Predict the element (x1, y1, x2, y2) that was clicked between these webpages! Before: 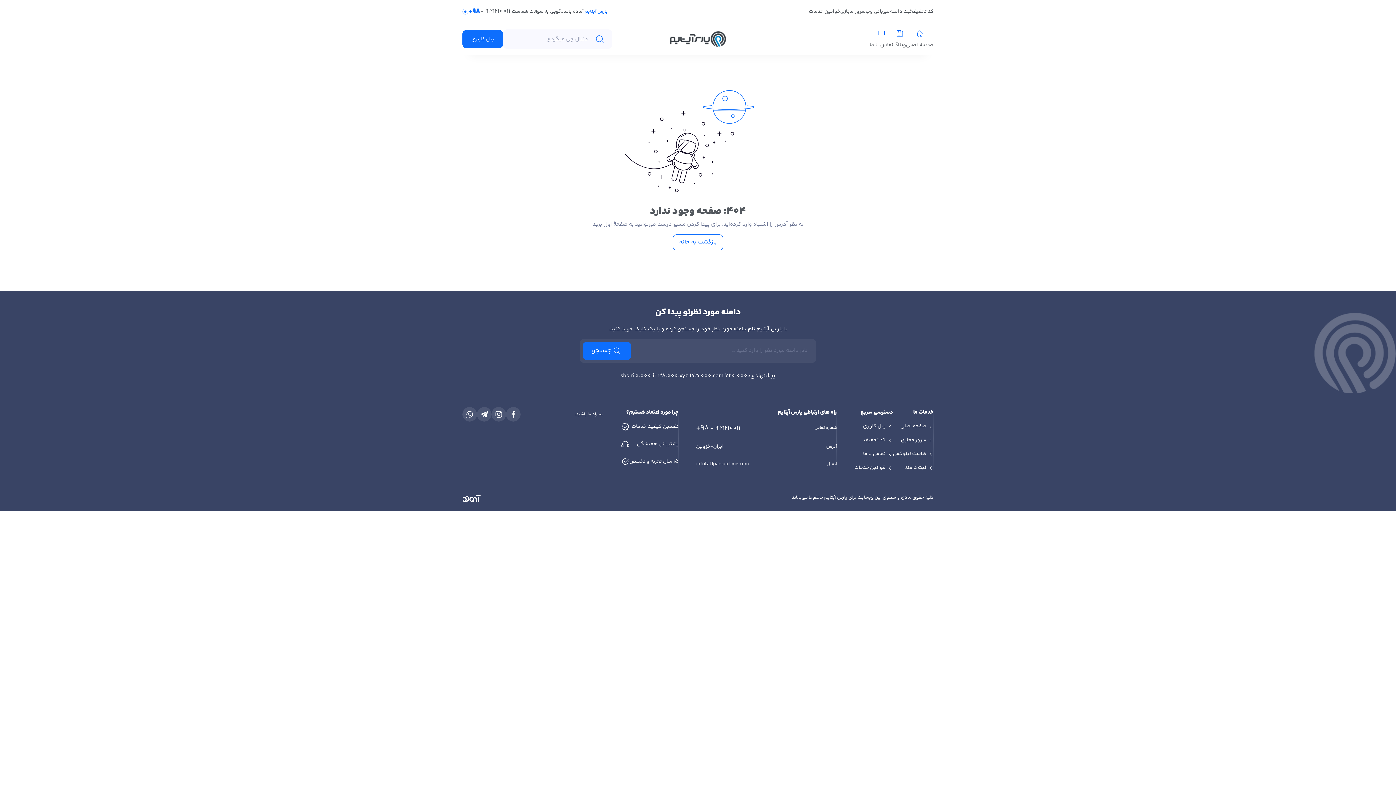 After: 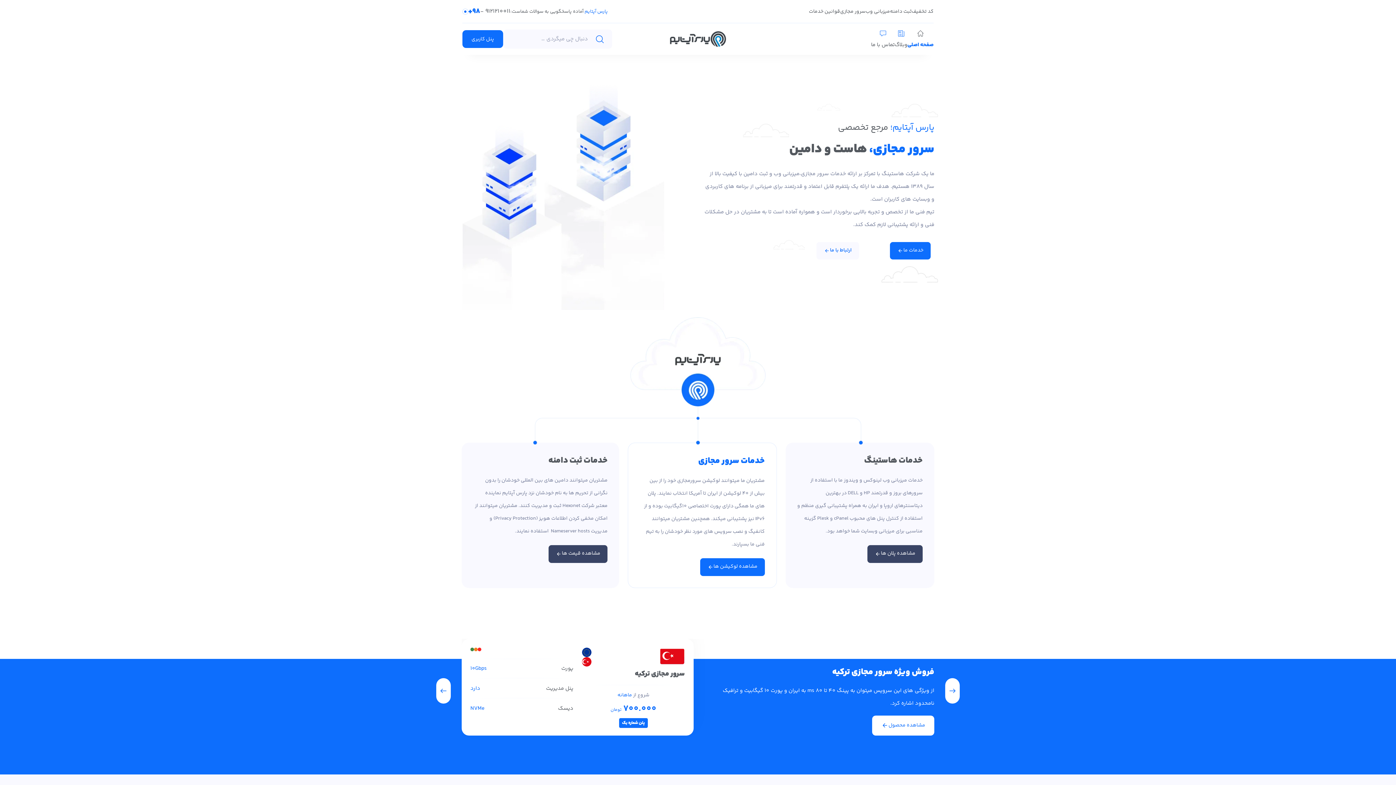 Action: label: بازگشت به خانه bbox: (673, 234, 723, 250)